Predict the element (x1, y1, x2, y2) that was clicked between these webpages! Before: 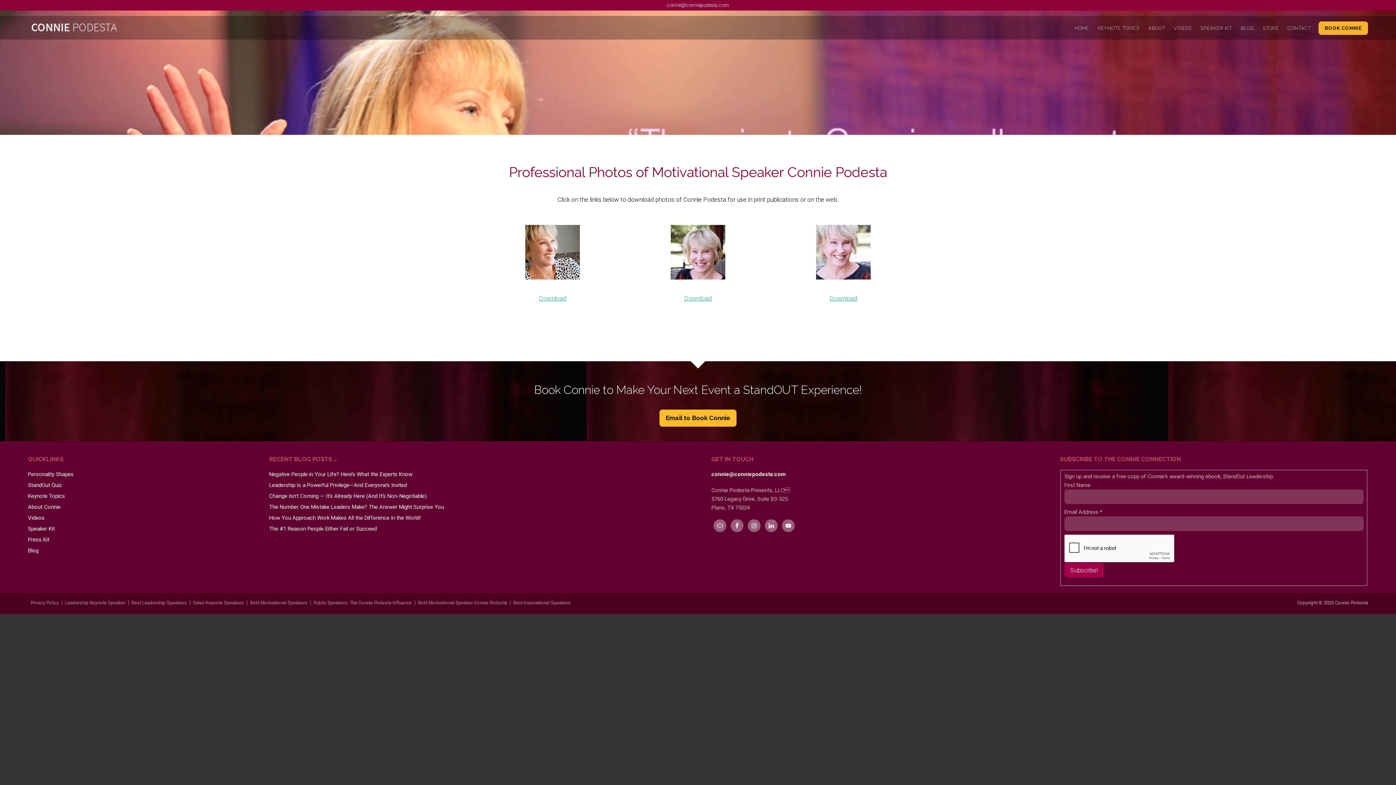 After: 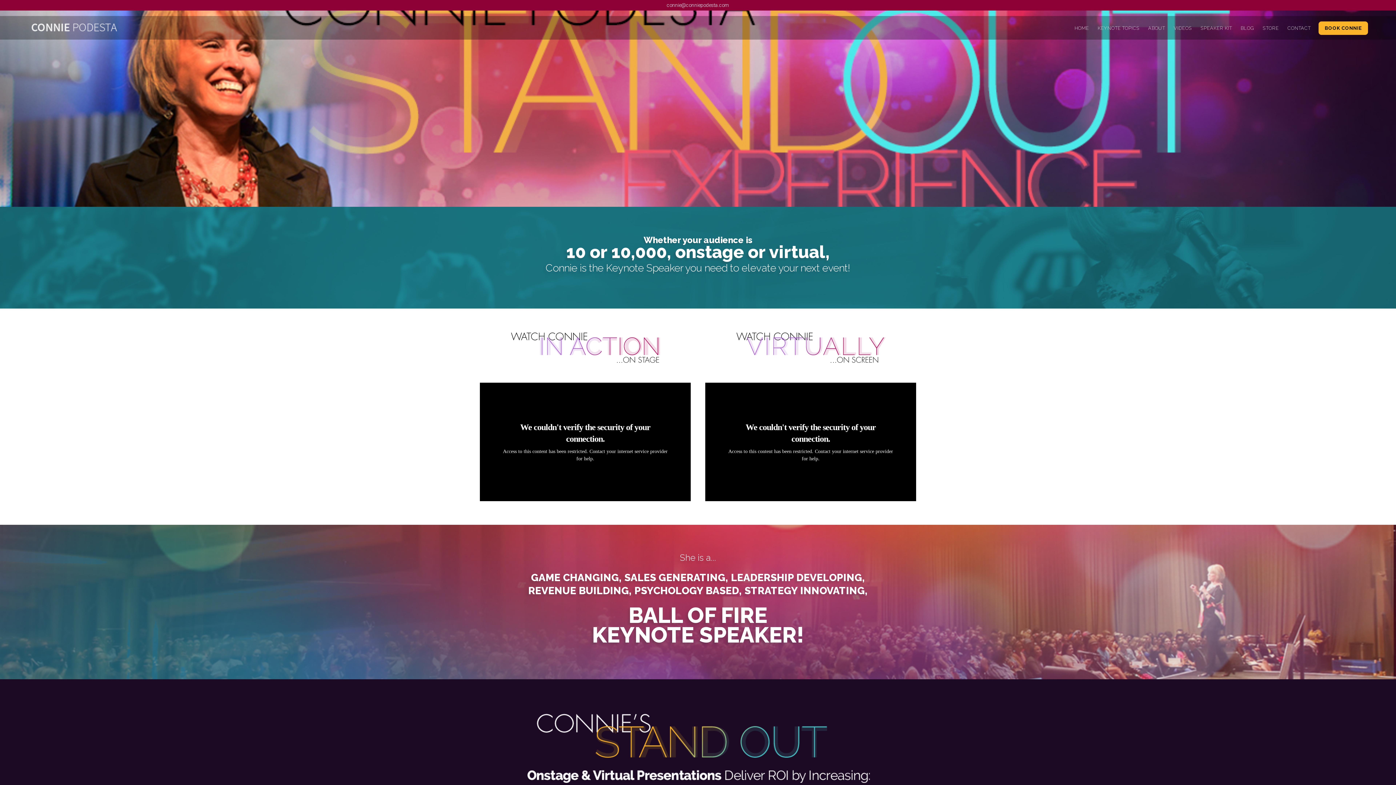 Action: label: CONNIEPODESTA bbox: (27, 20, 363, 38)